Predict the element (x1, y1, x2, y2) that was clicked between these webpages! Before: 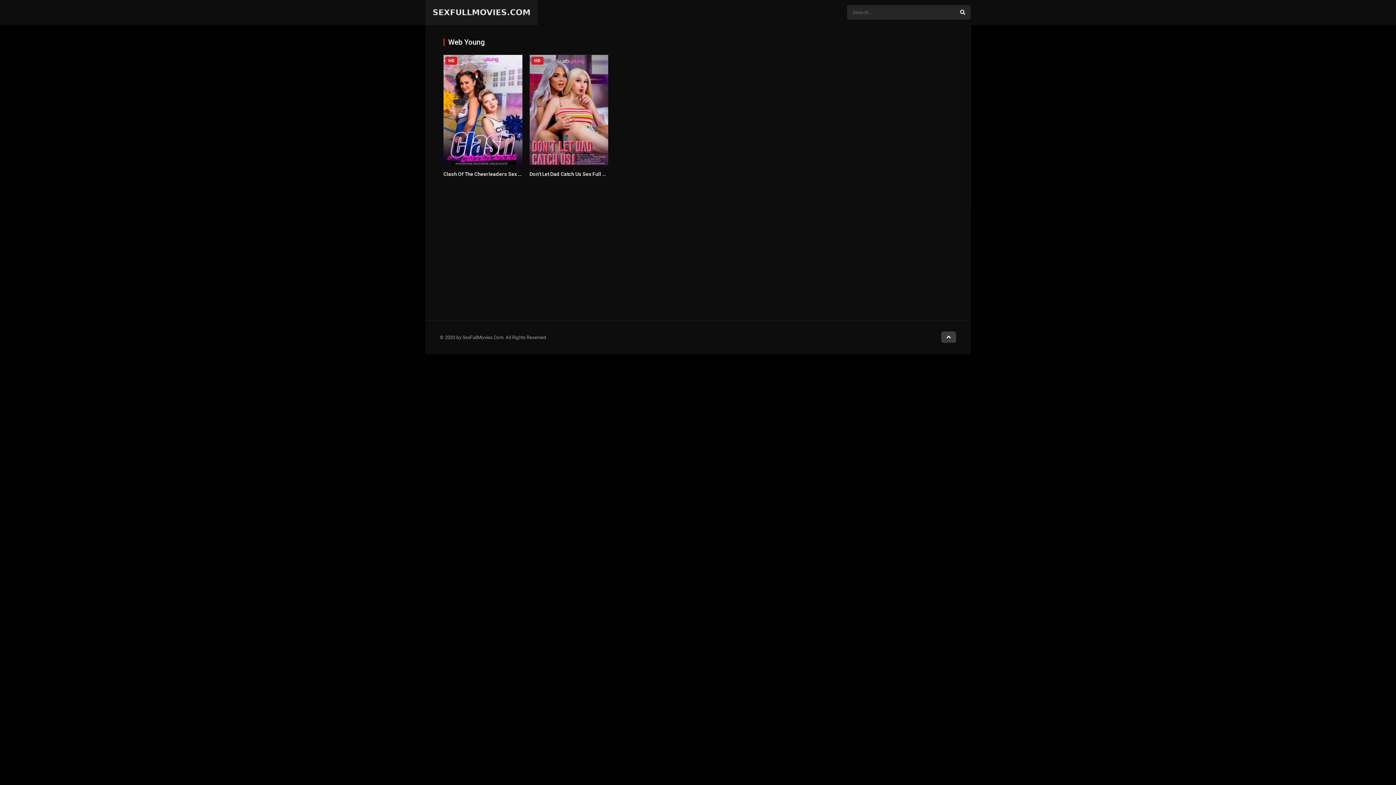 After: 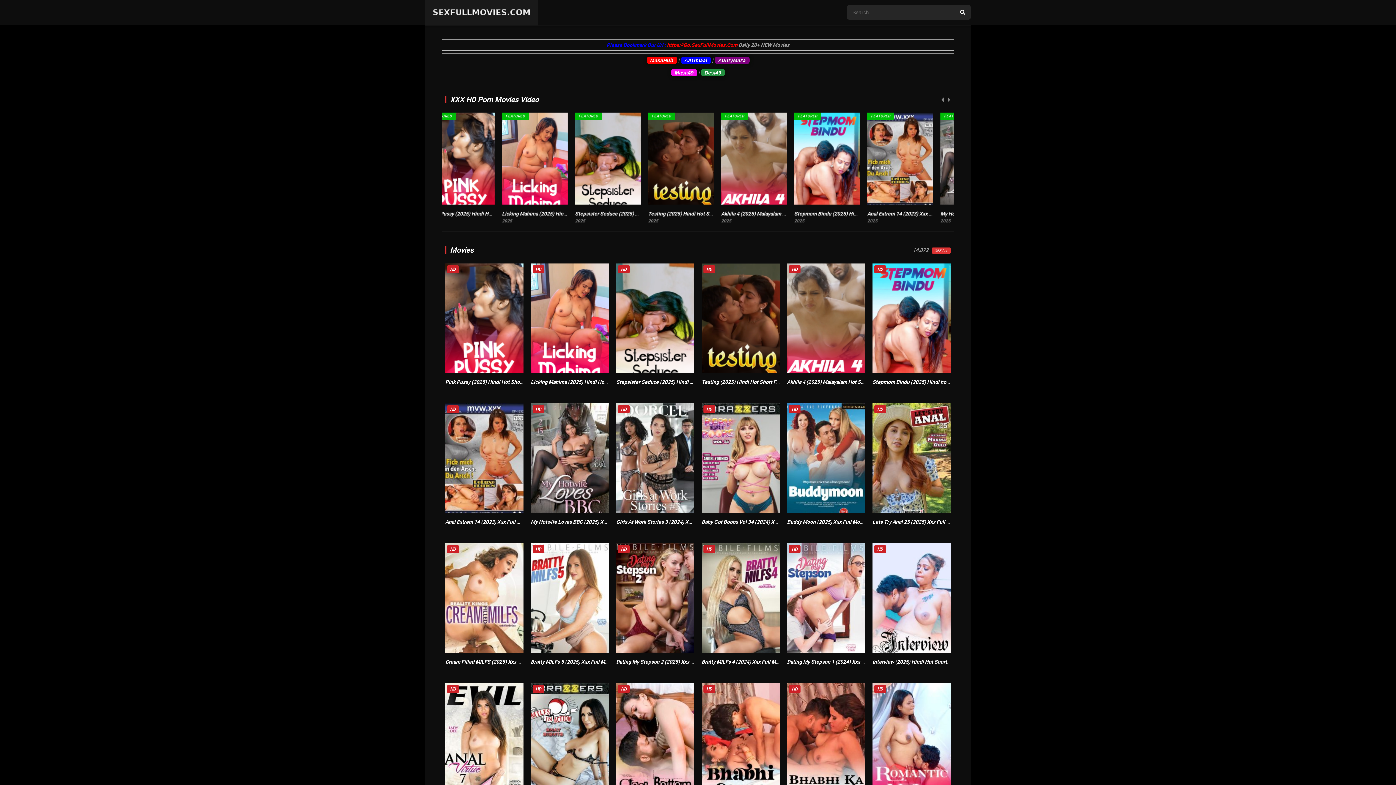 Action: bbox: (431, 13, 531, 19)